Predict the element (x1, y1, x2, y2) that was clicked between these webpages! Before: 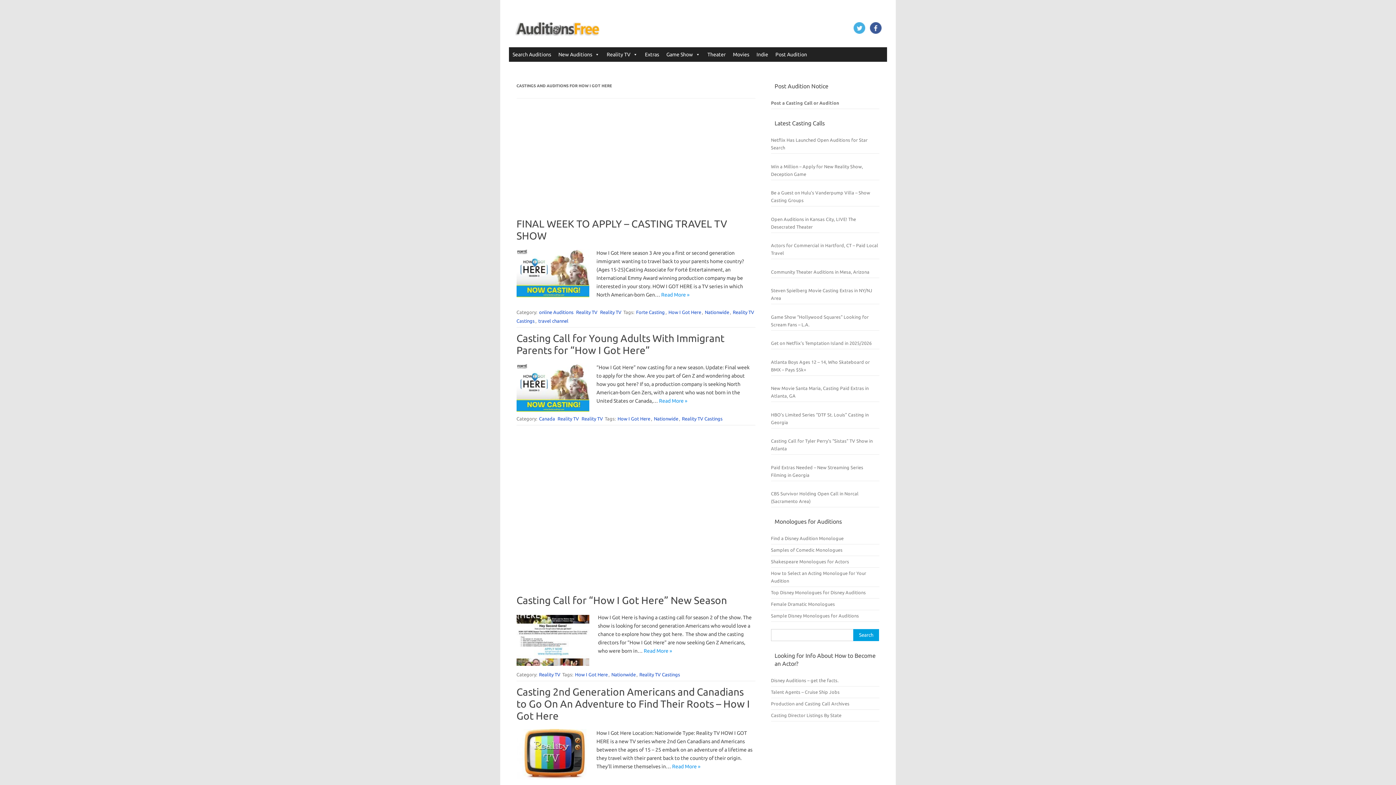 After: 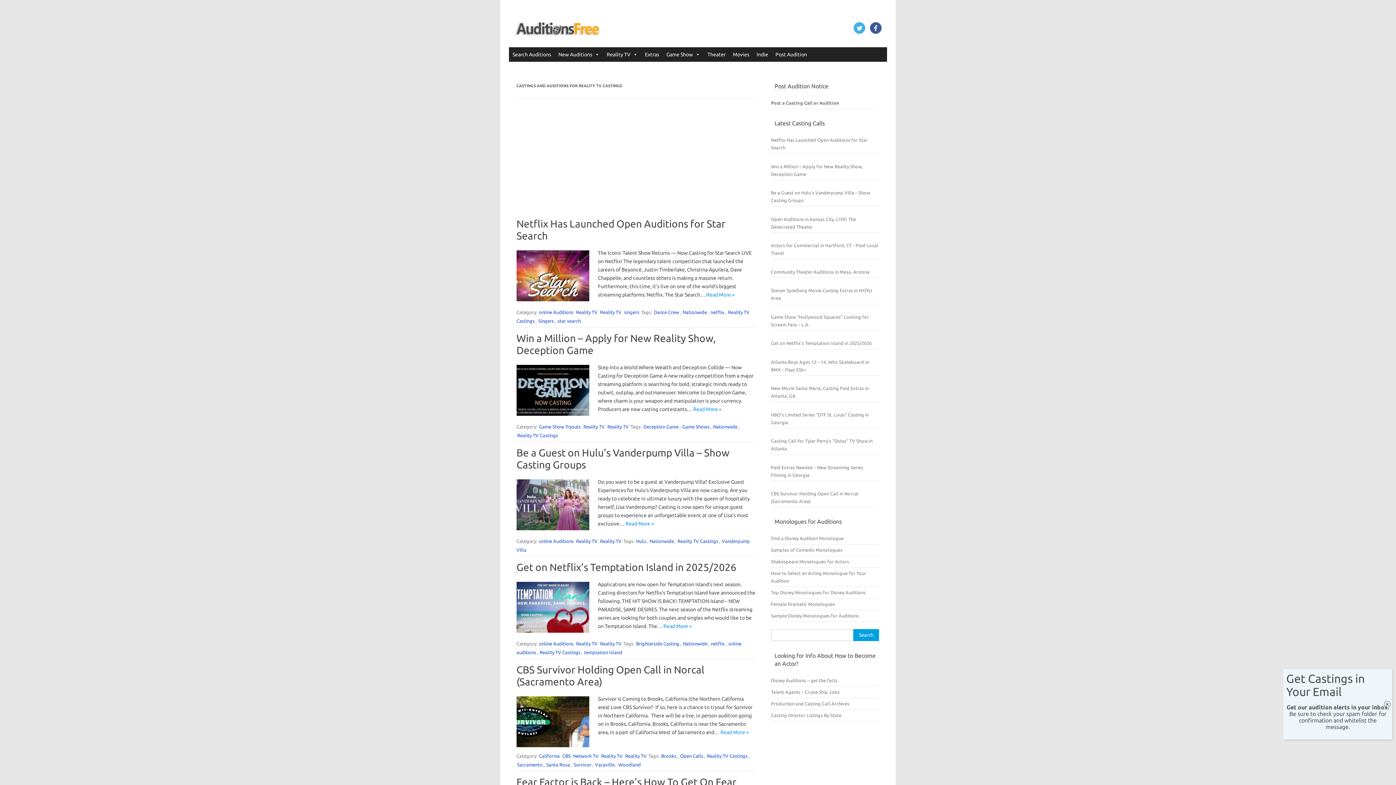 Action: bbox: (681, 415, 723, 422) label: Reality TV Castings